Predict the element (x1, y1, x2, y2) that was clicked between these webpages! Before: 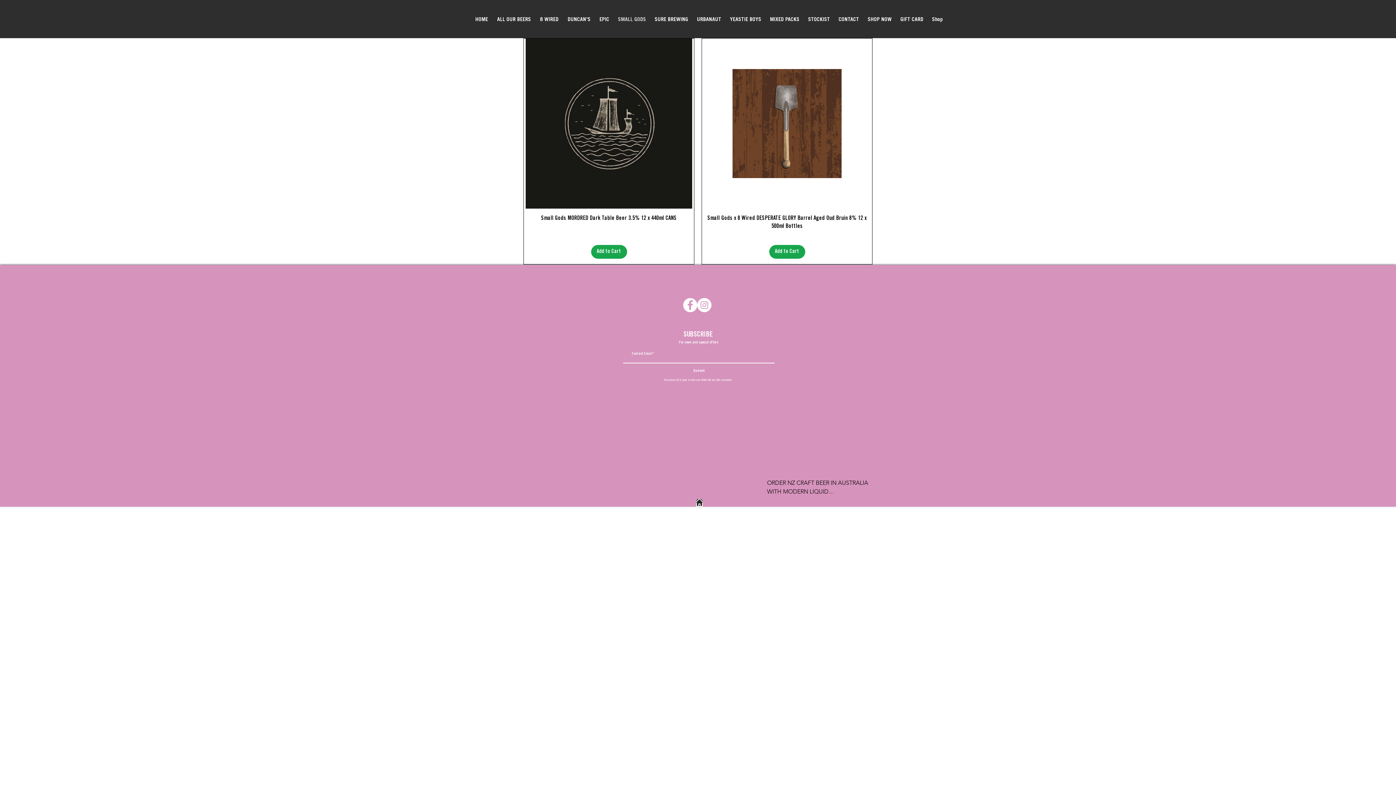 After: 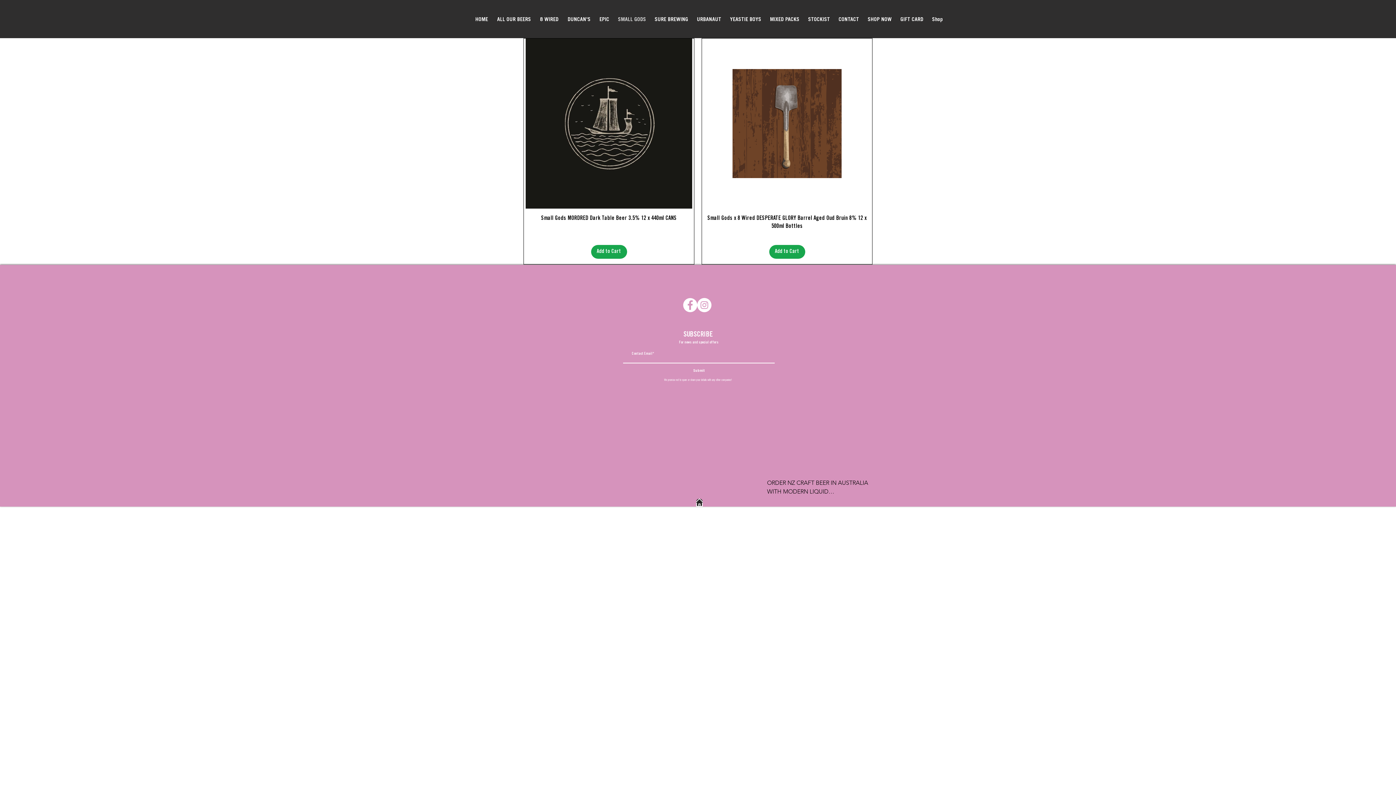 Action: label: SMALL GODS bbox: (613, 6, 650, 34)